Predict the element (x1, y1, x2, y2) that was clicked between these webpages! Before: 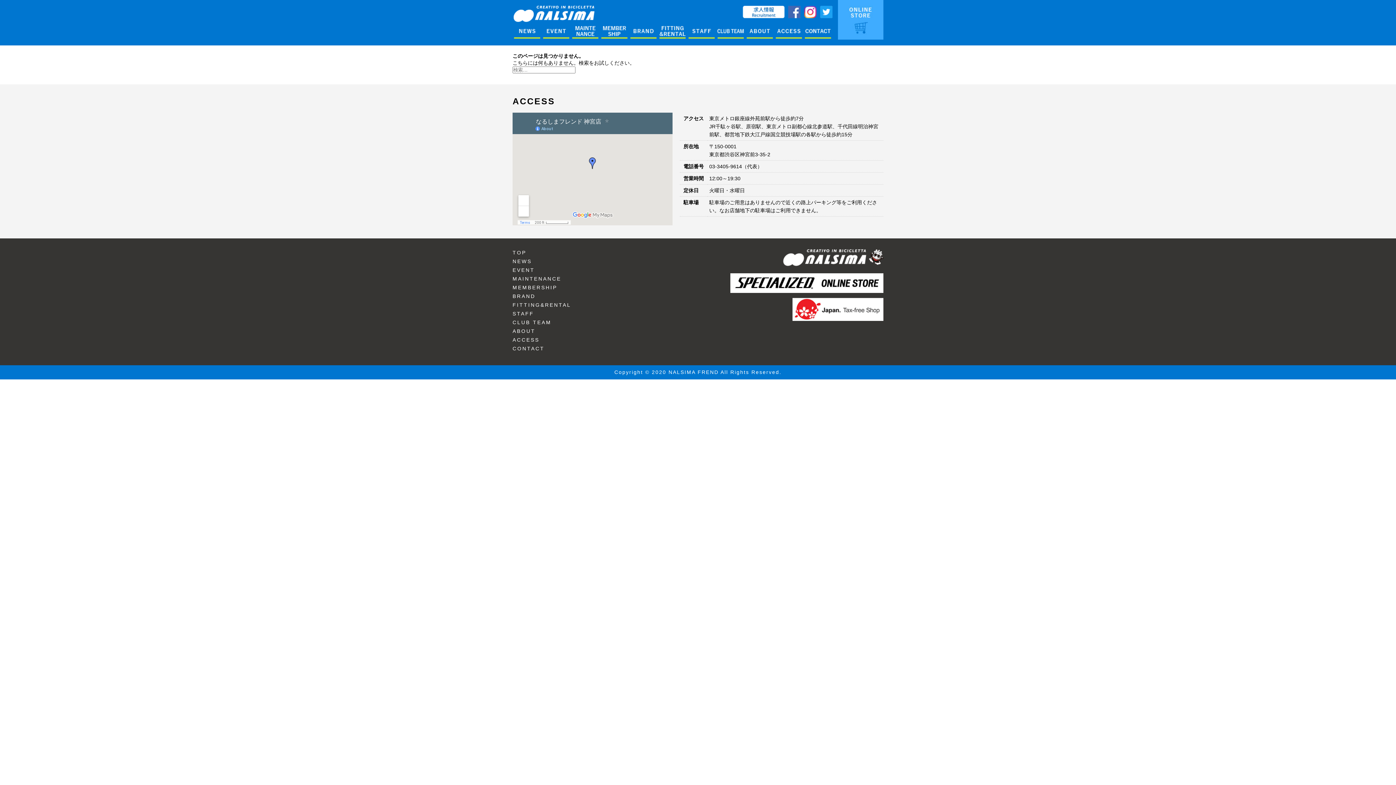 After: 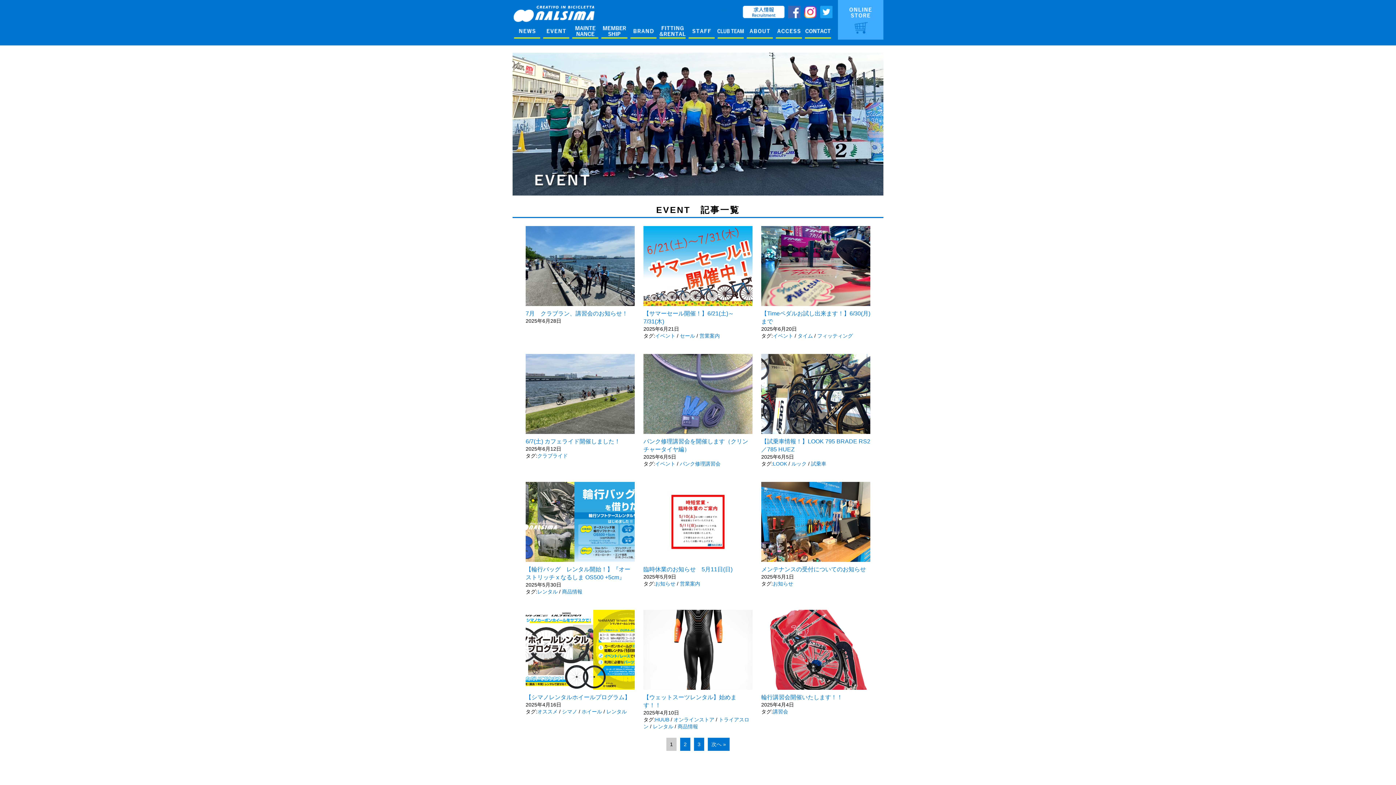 Action: bbox: (541, 38, 570, 44)